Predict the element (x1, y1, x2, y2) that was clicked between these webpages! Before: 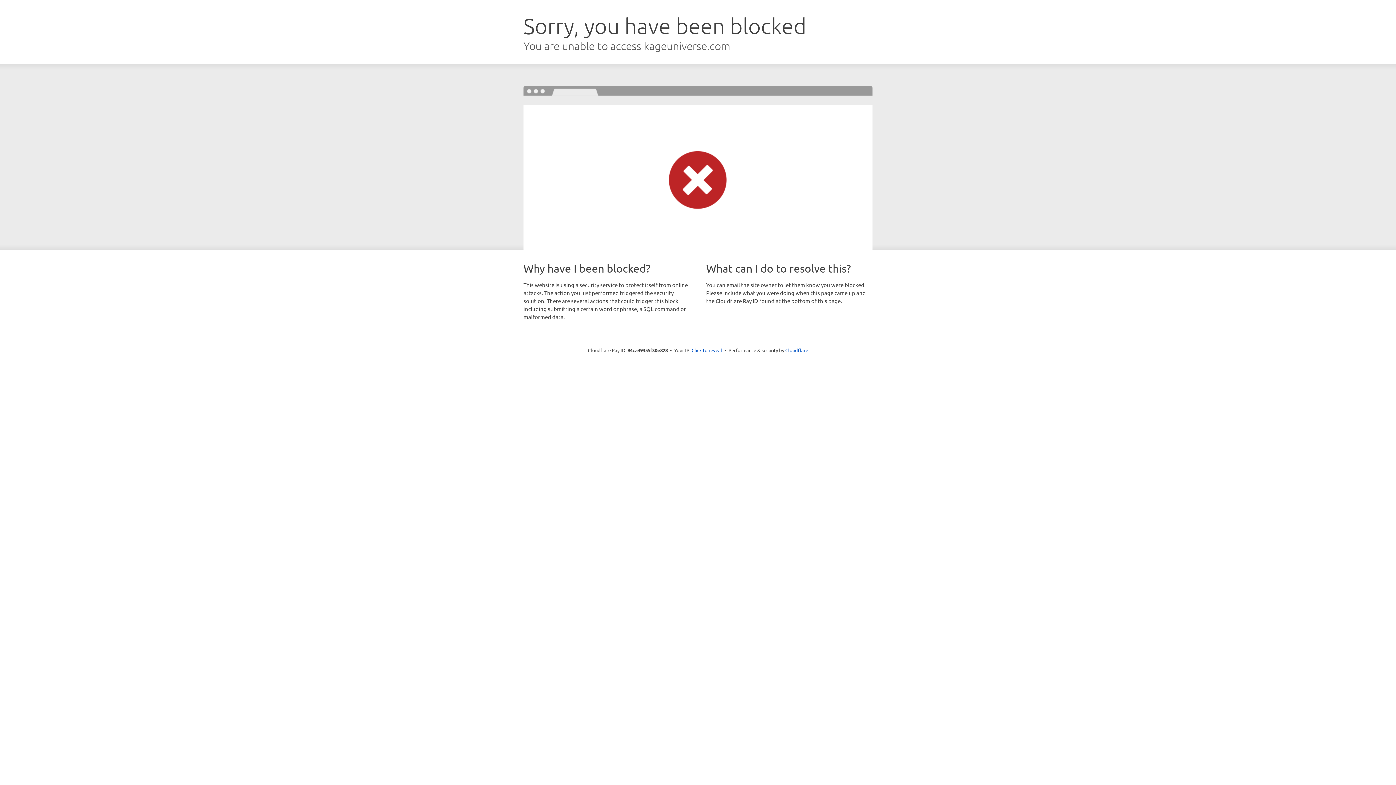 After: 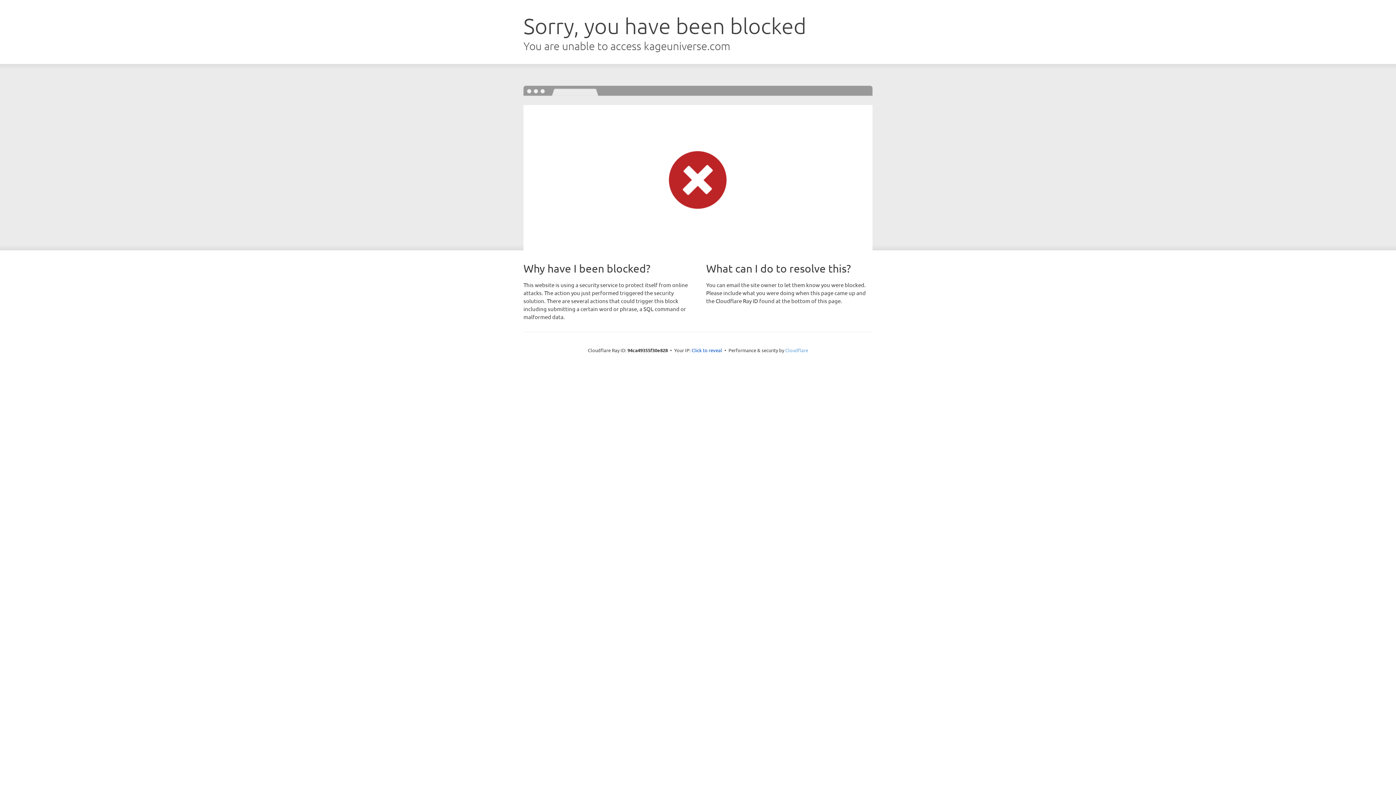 Action: bbox: (785, 347, 808, 353) label: Cloudflare